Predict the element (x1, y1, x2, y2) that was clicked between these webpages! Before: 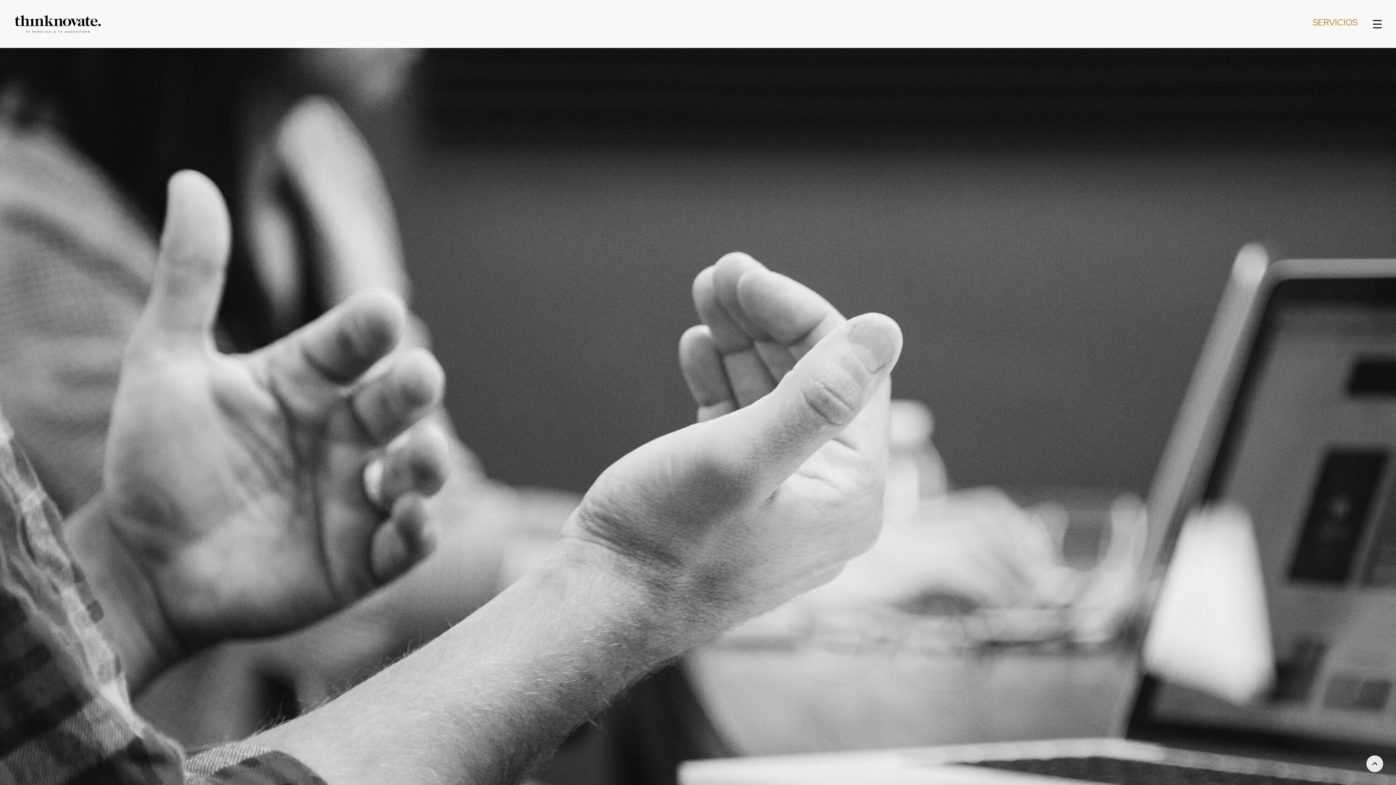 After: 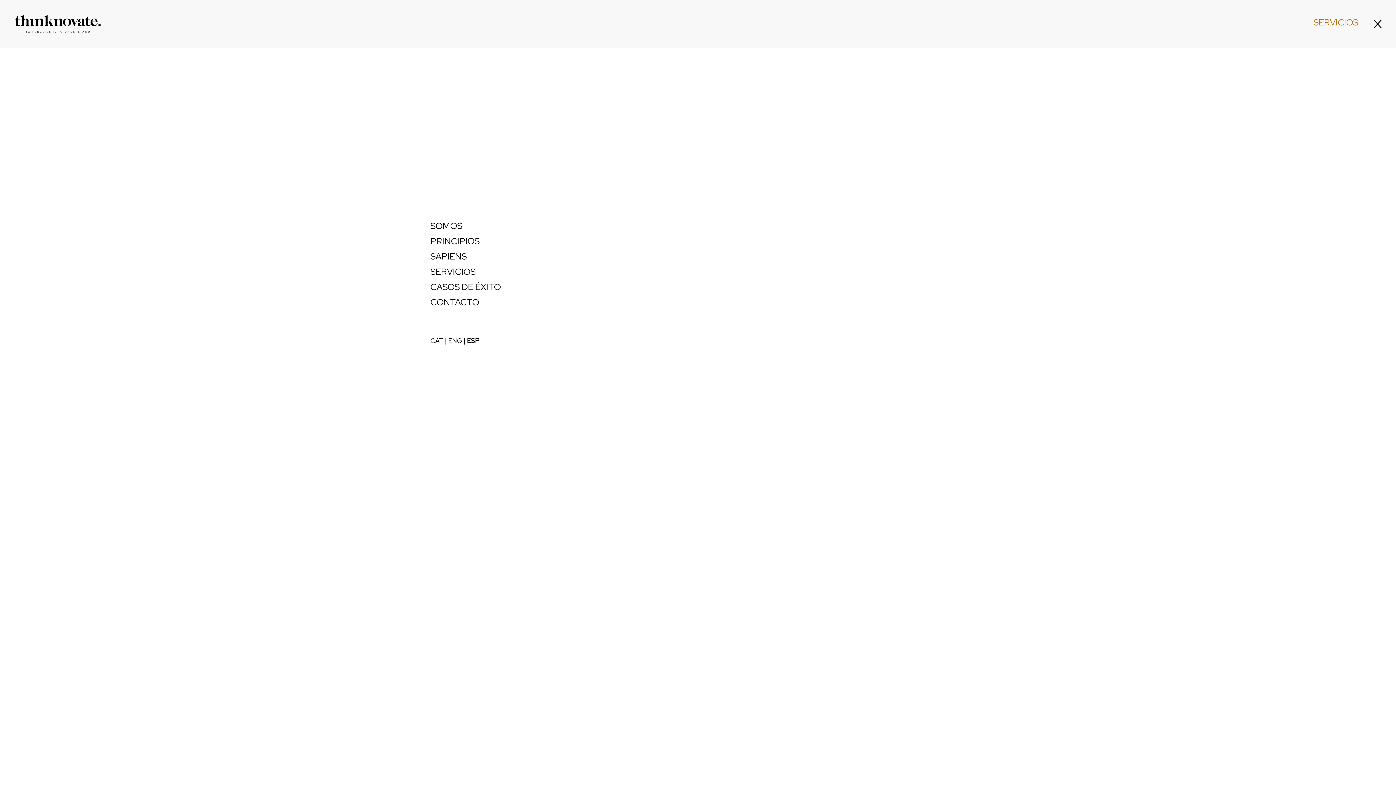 Action: bbox: (1368, 15, 1387, 32)